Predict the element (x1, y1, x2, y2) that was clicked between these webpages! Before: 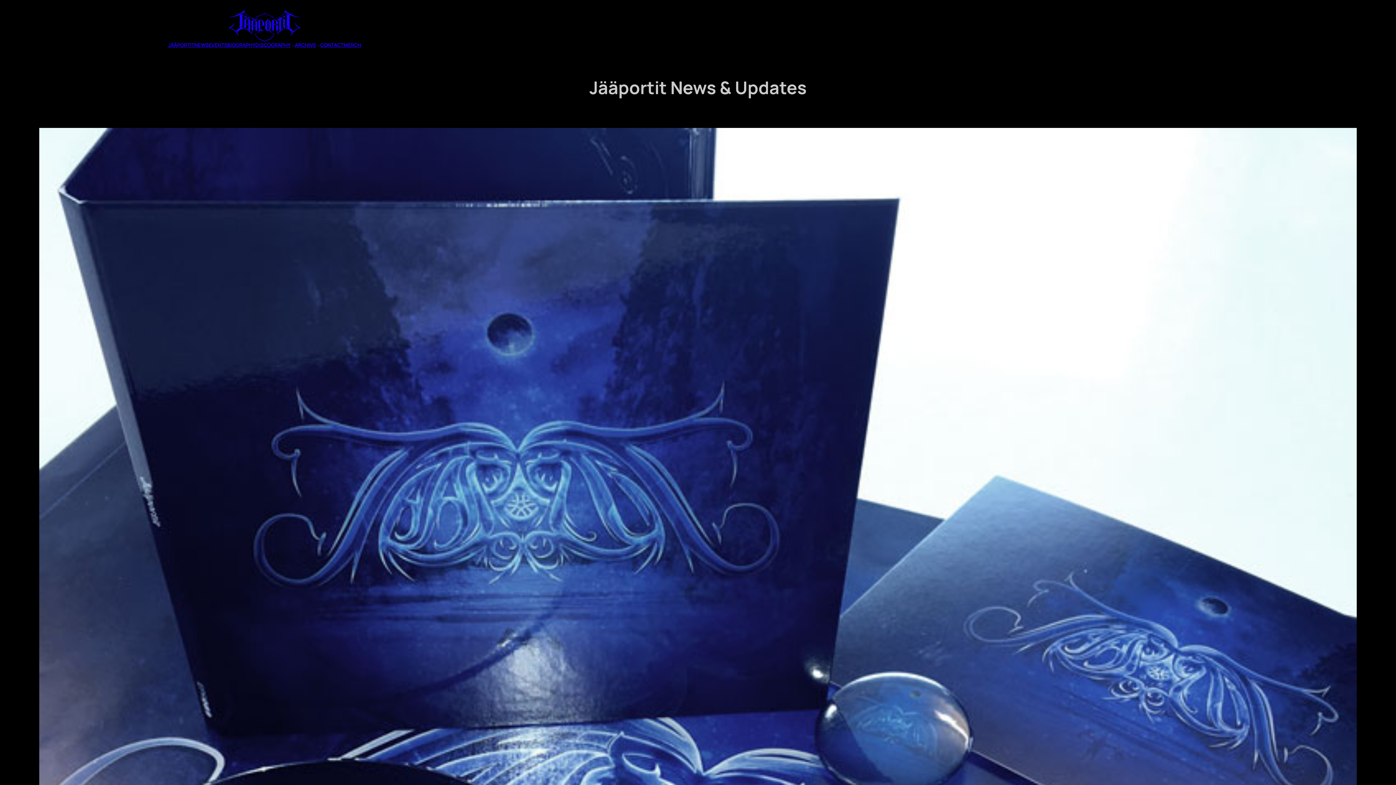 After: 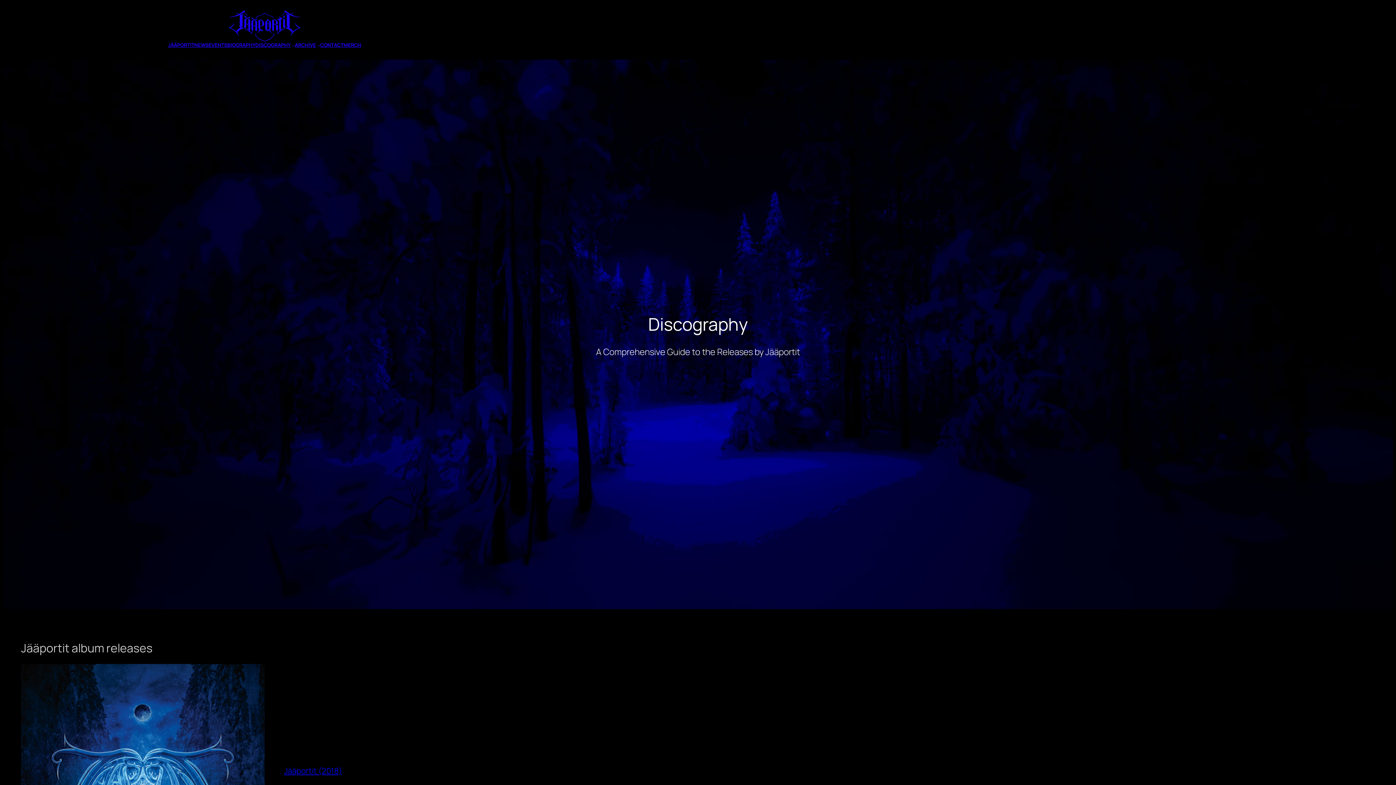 Action: bbox: (255, 41, 290, 48) label: DISCOGRAPHY